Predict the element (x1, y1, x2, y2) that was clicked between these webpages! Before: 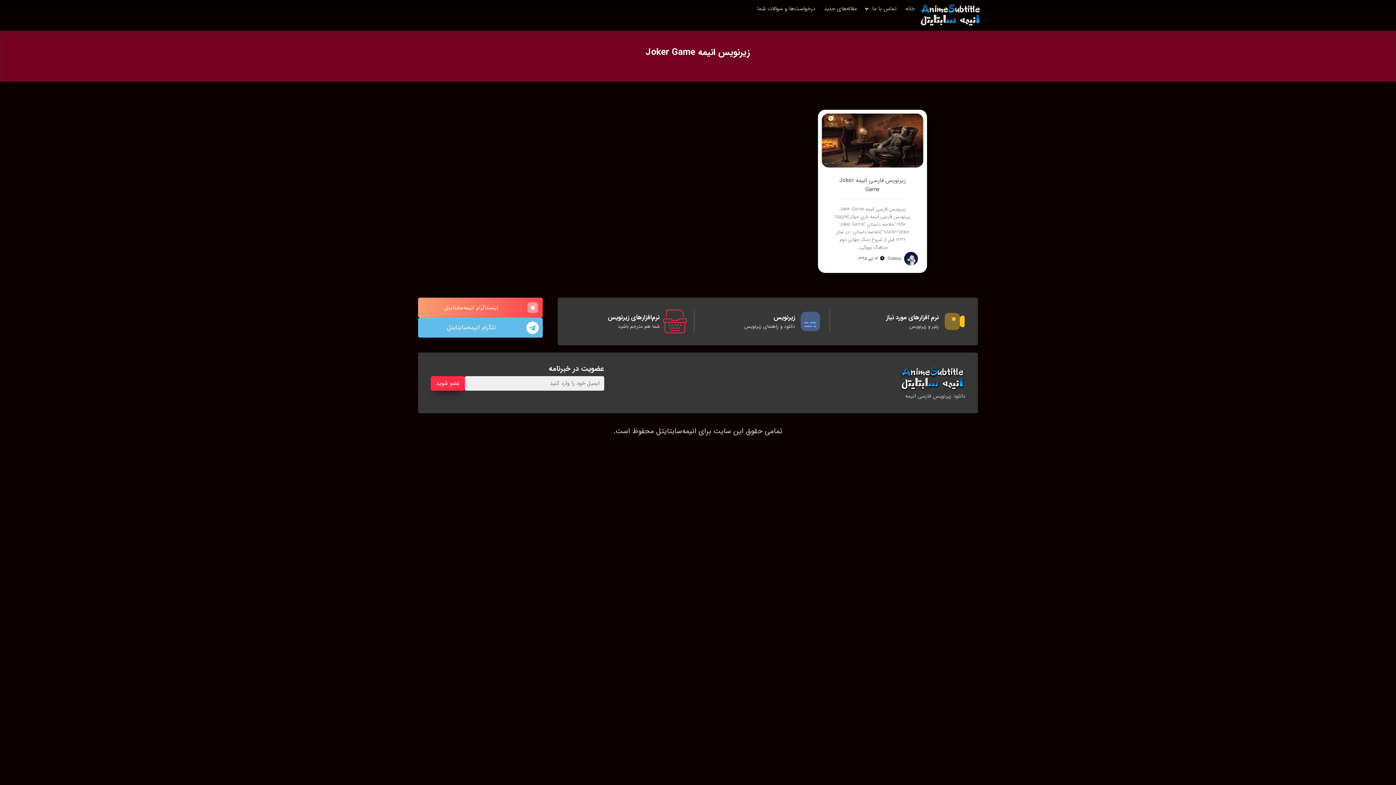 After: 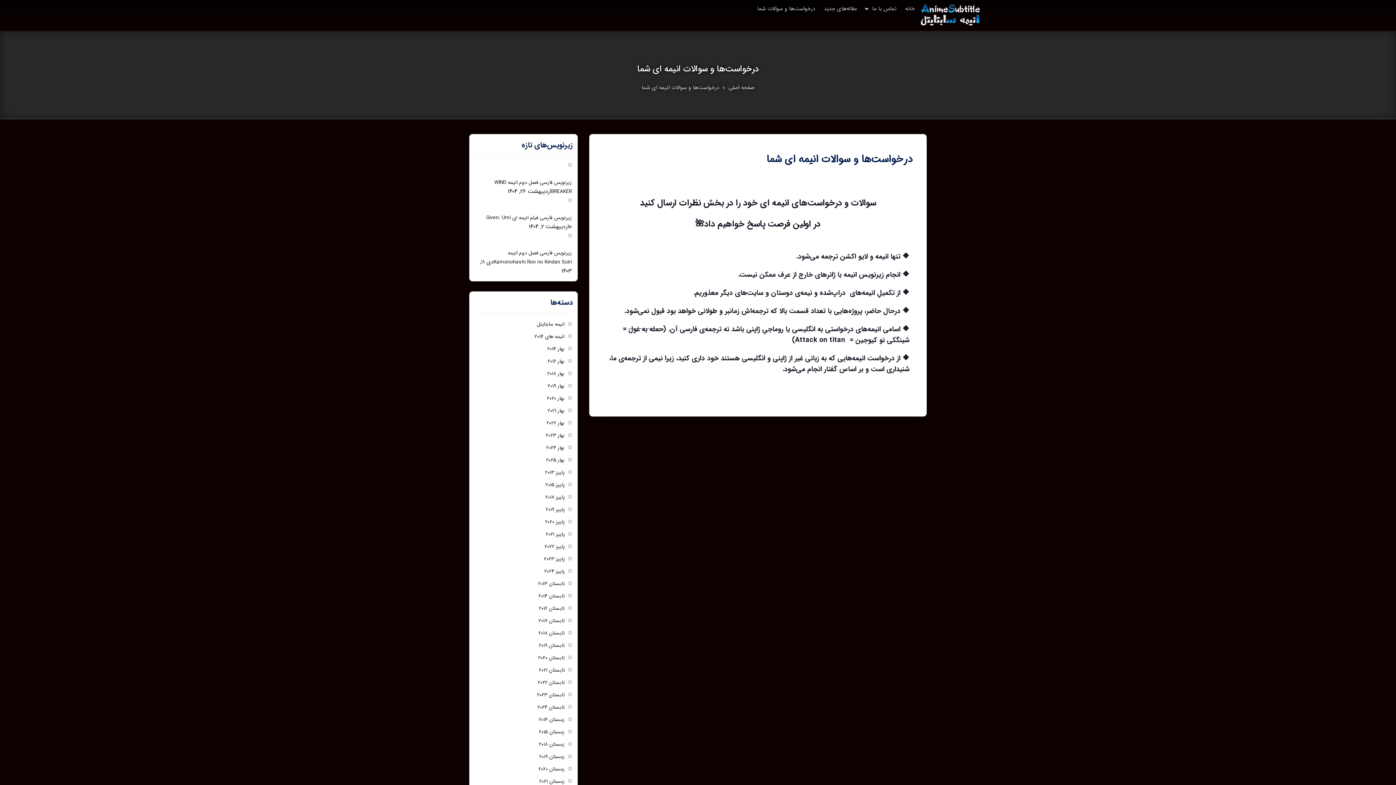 Action: label: درخواست‌ها و سوالات شما bbox: (755, 2, 817, 14)